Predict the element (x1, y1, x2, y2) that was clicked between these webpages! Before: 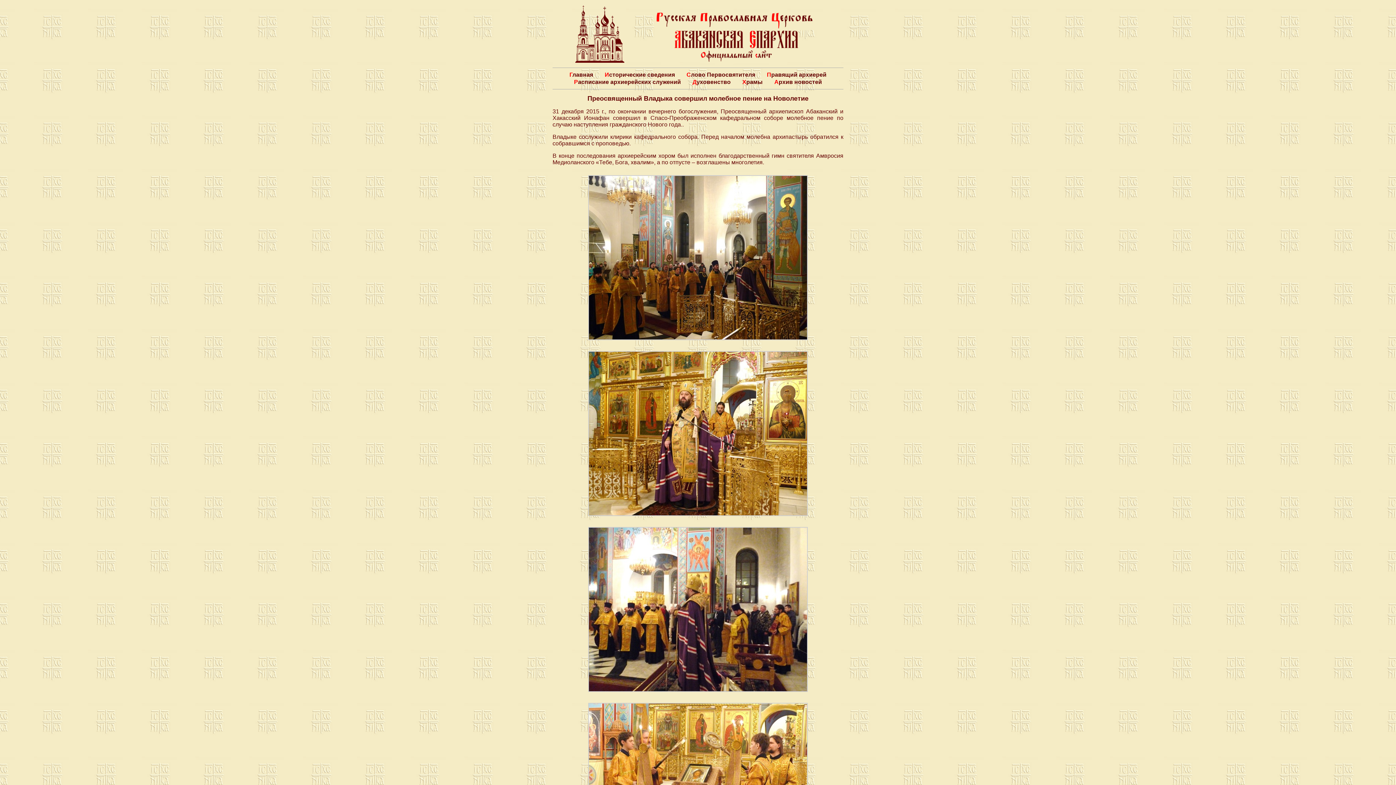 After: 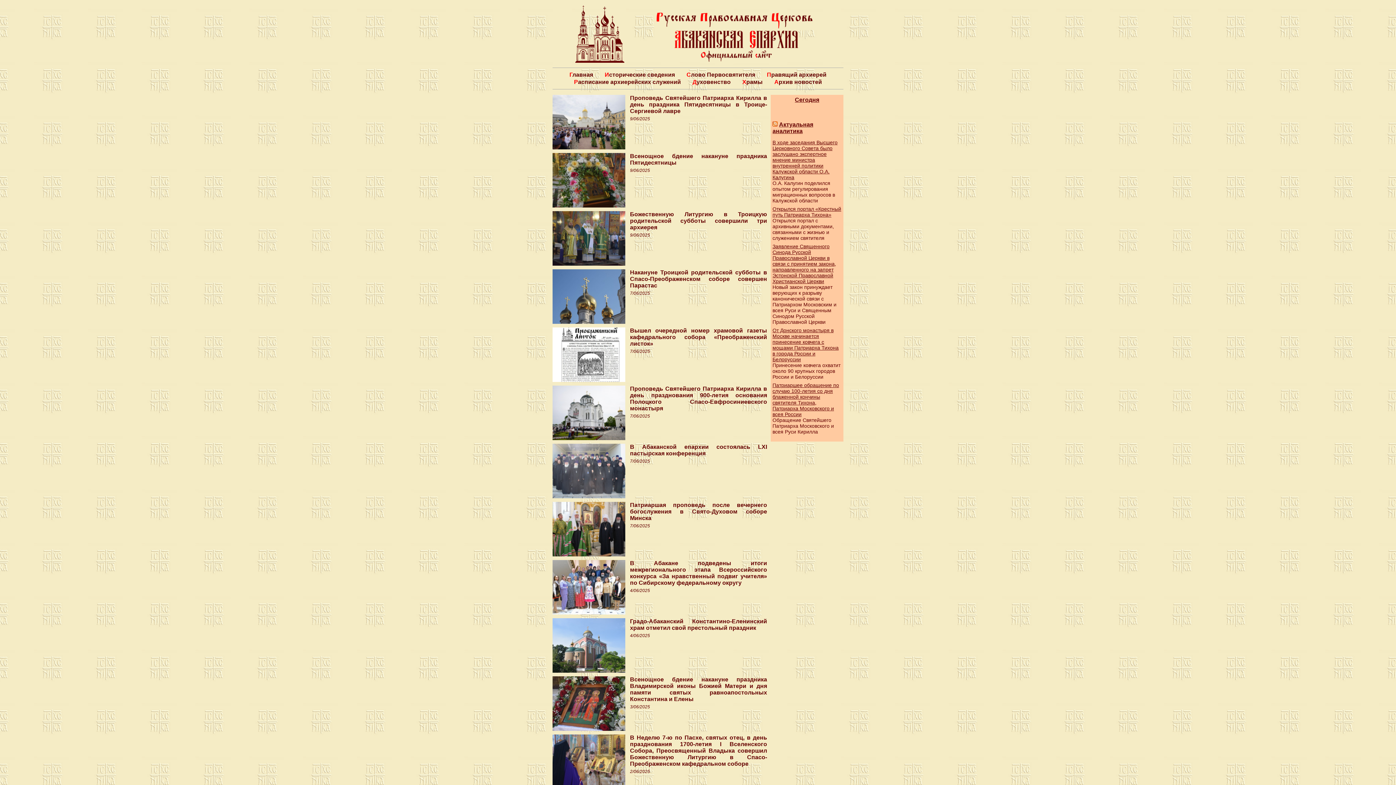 Action: bbox: (645, 12, 827, 62)